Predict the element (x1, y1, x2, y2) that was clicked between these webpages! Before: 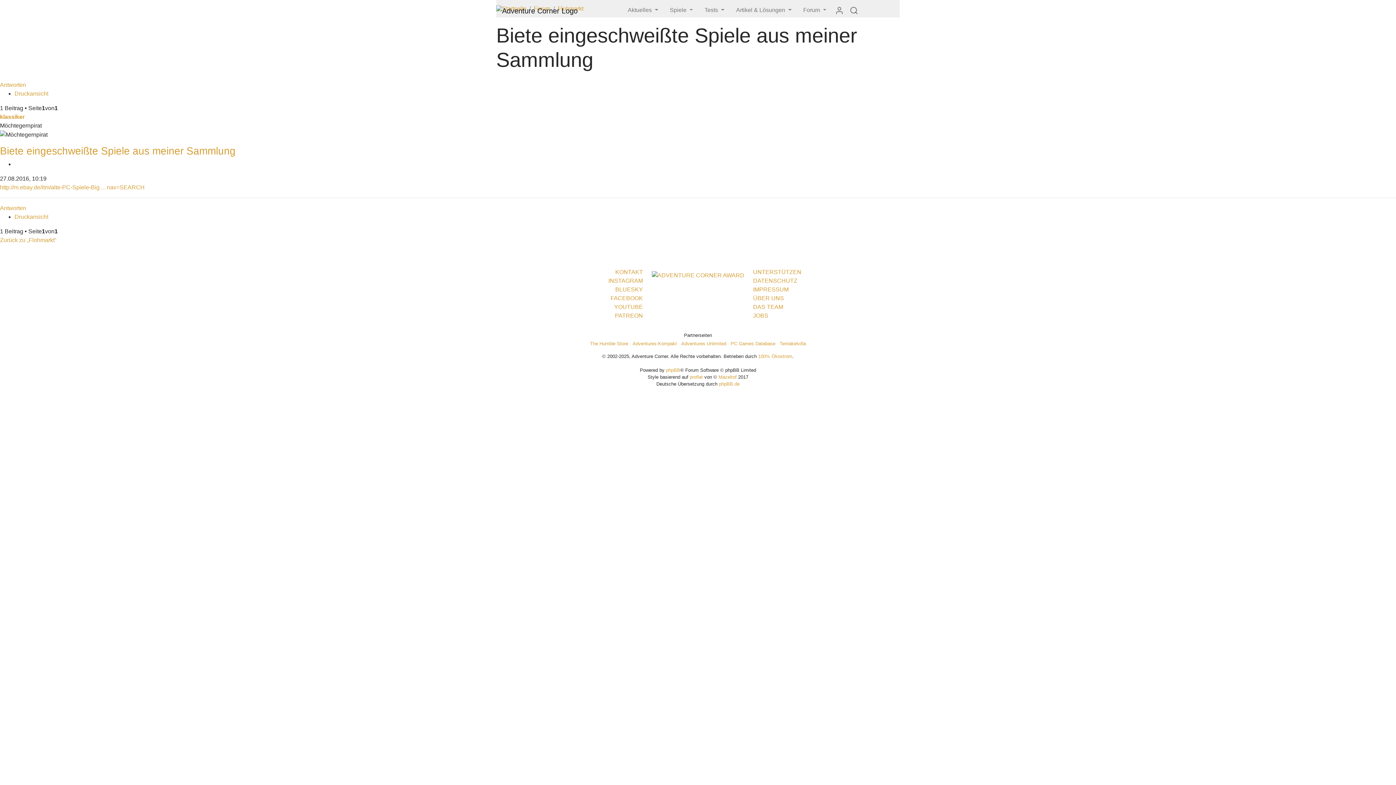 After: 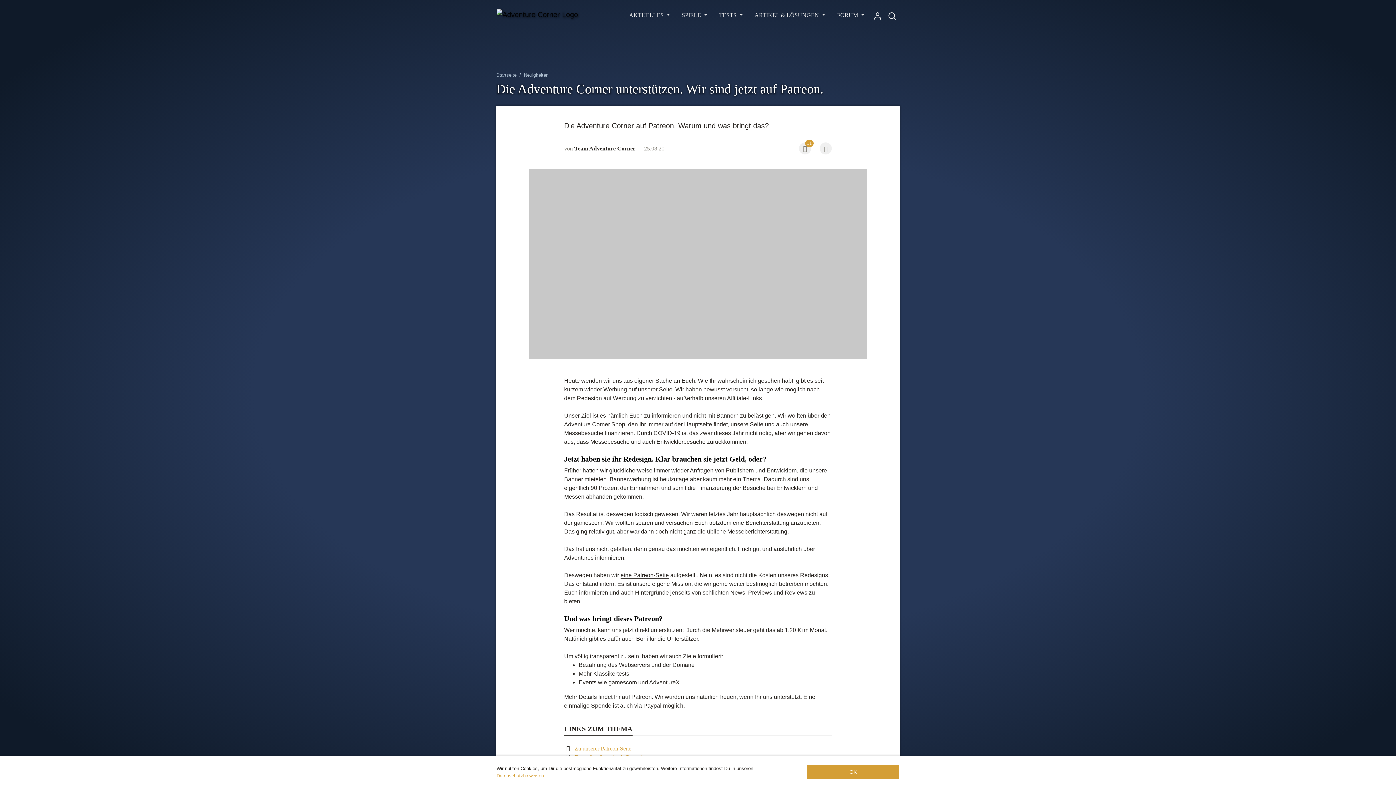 Action: label: UNTERSTÜTZEN bbox: (753, 269, 801, 275)